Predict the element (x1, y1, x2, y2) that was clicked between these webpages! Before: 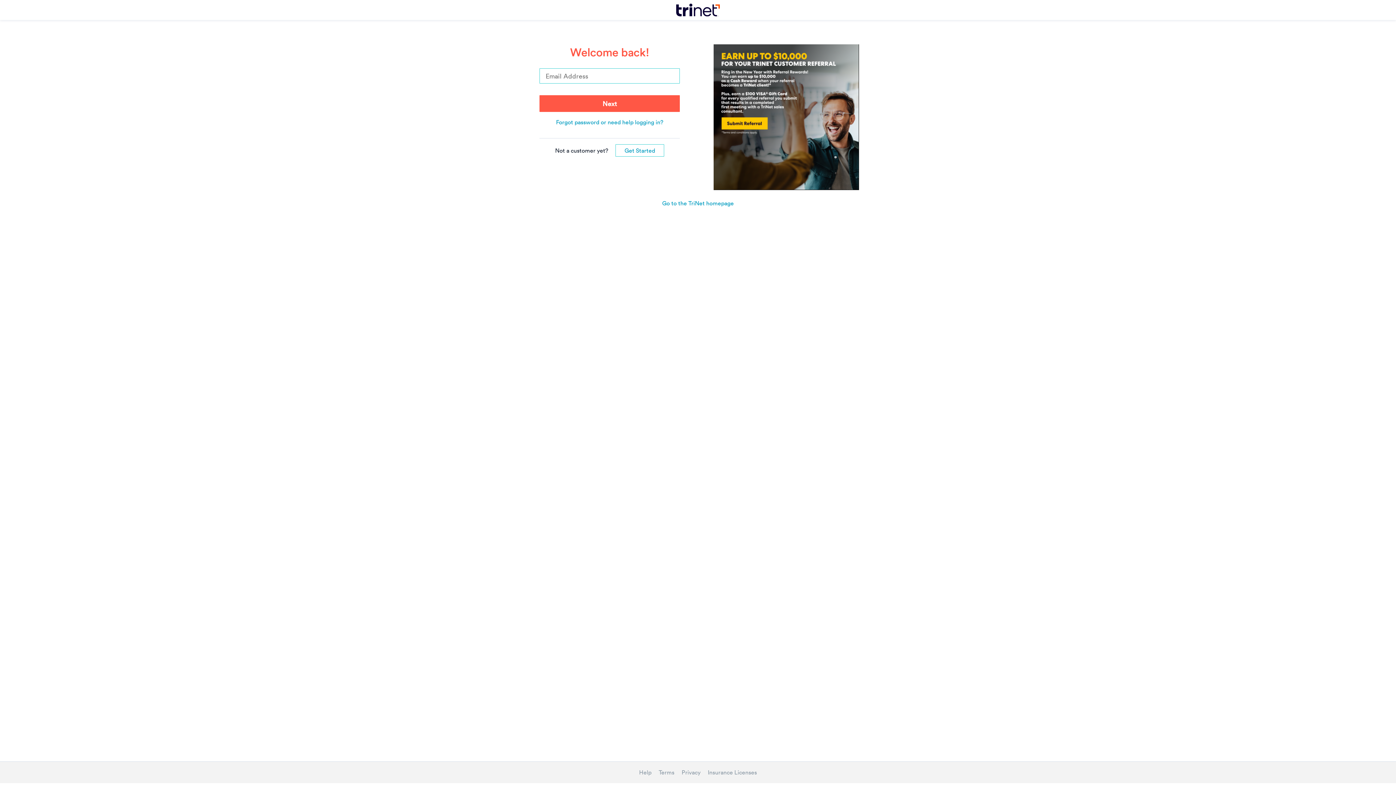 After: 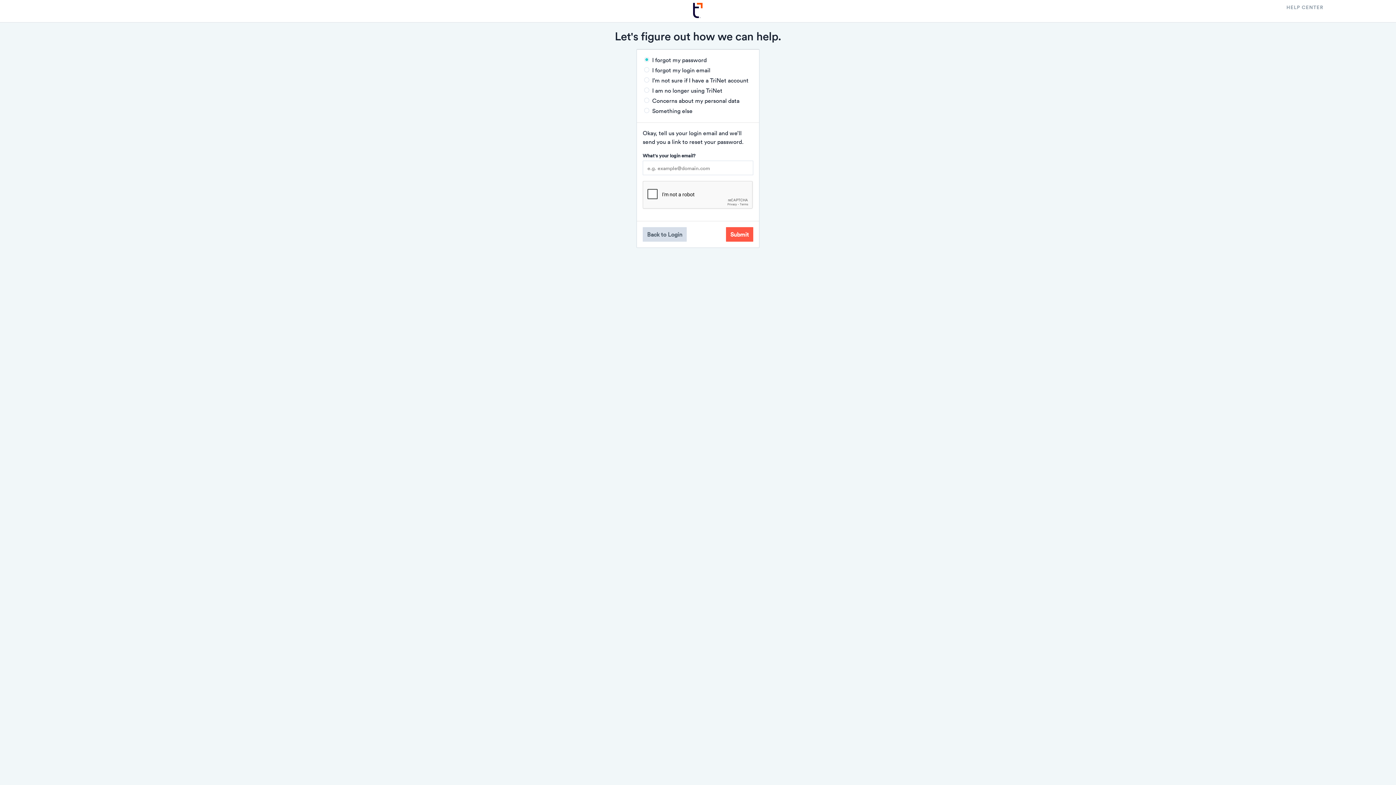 Action: label: Forgot password or need help logging in? bbox: (556, 118, 663, 125)